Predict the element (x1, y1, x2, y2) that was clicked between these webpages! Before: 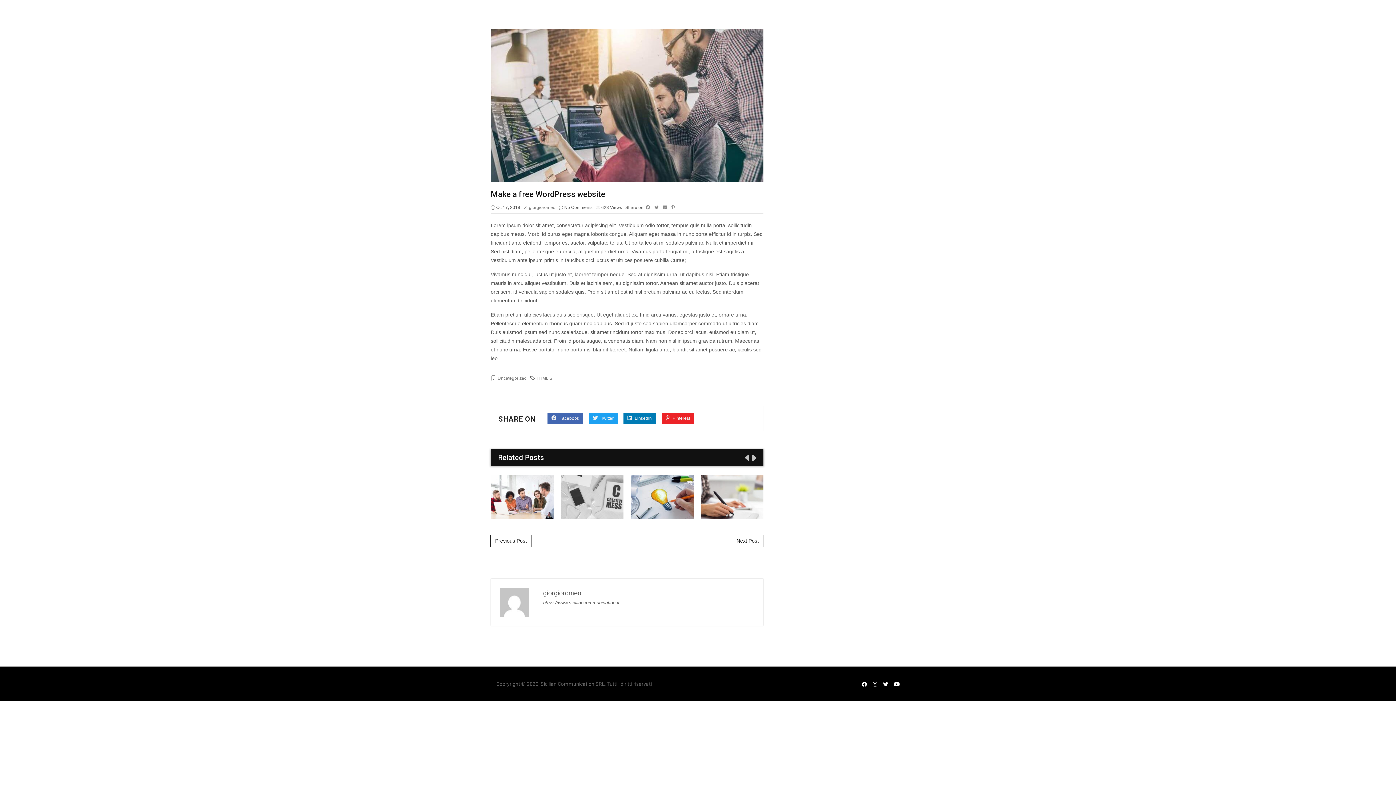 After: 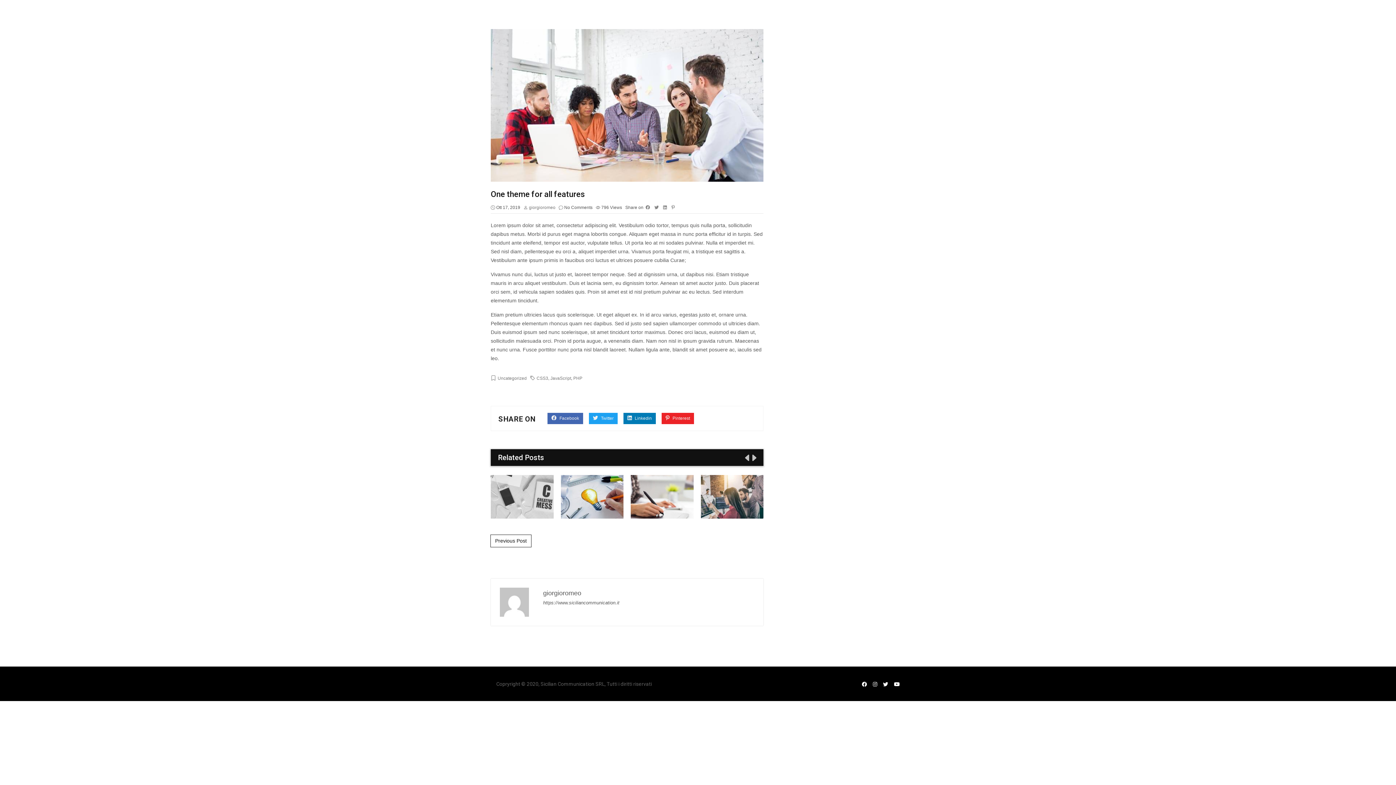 Action: bbox: (506, 486, 537, 507) label: One theme for all features